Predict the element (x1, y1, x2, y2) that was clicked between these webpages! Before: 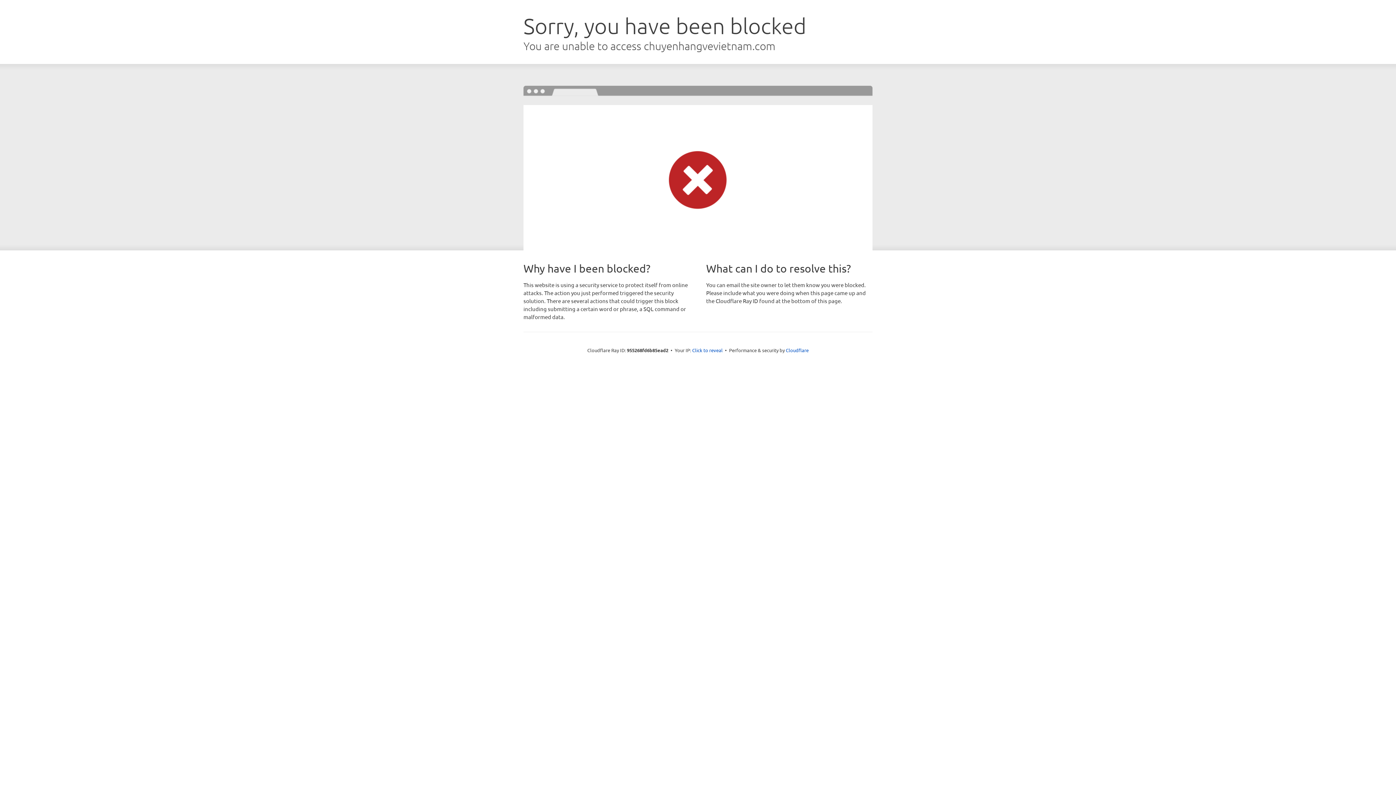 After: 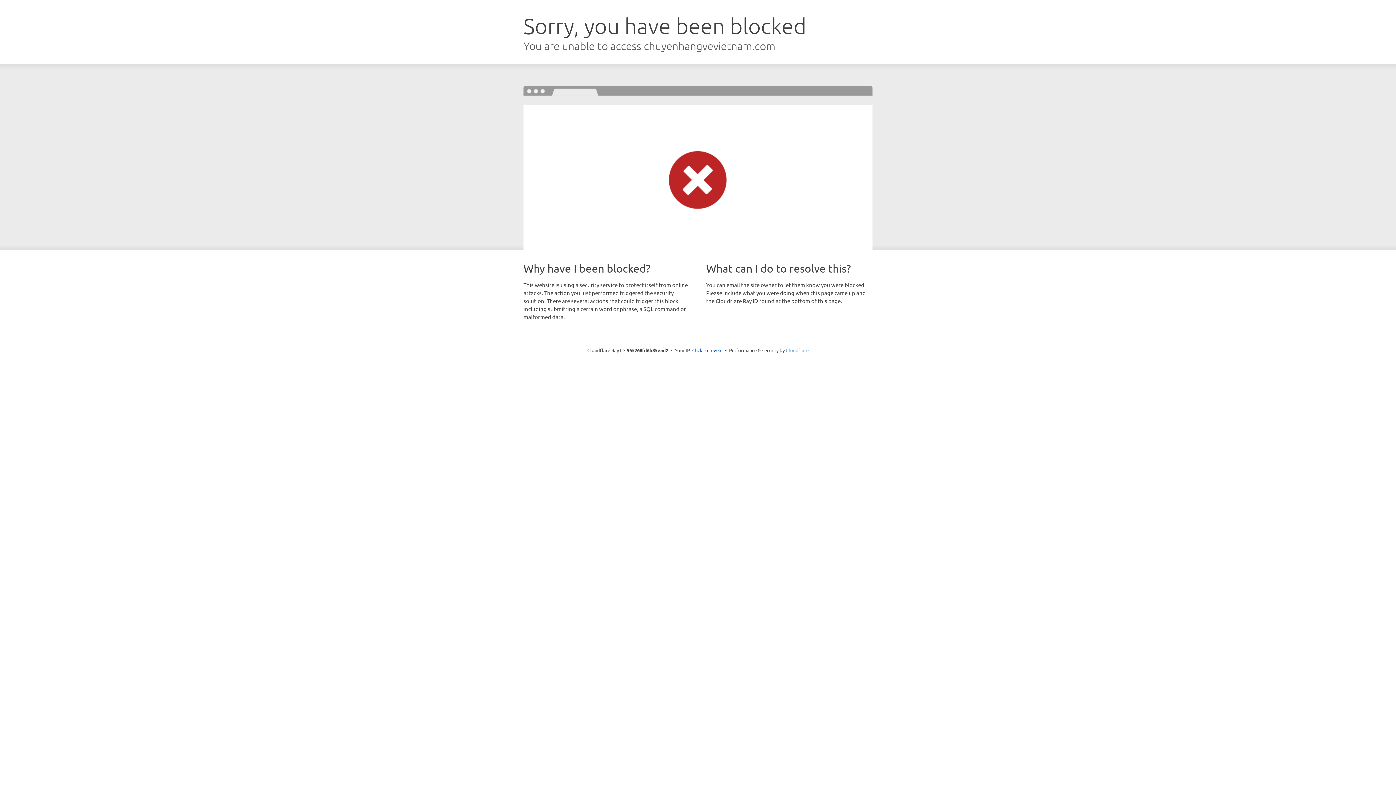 Action: bbox: (786, 347, 808, 353) label: Cloudflare